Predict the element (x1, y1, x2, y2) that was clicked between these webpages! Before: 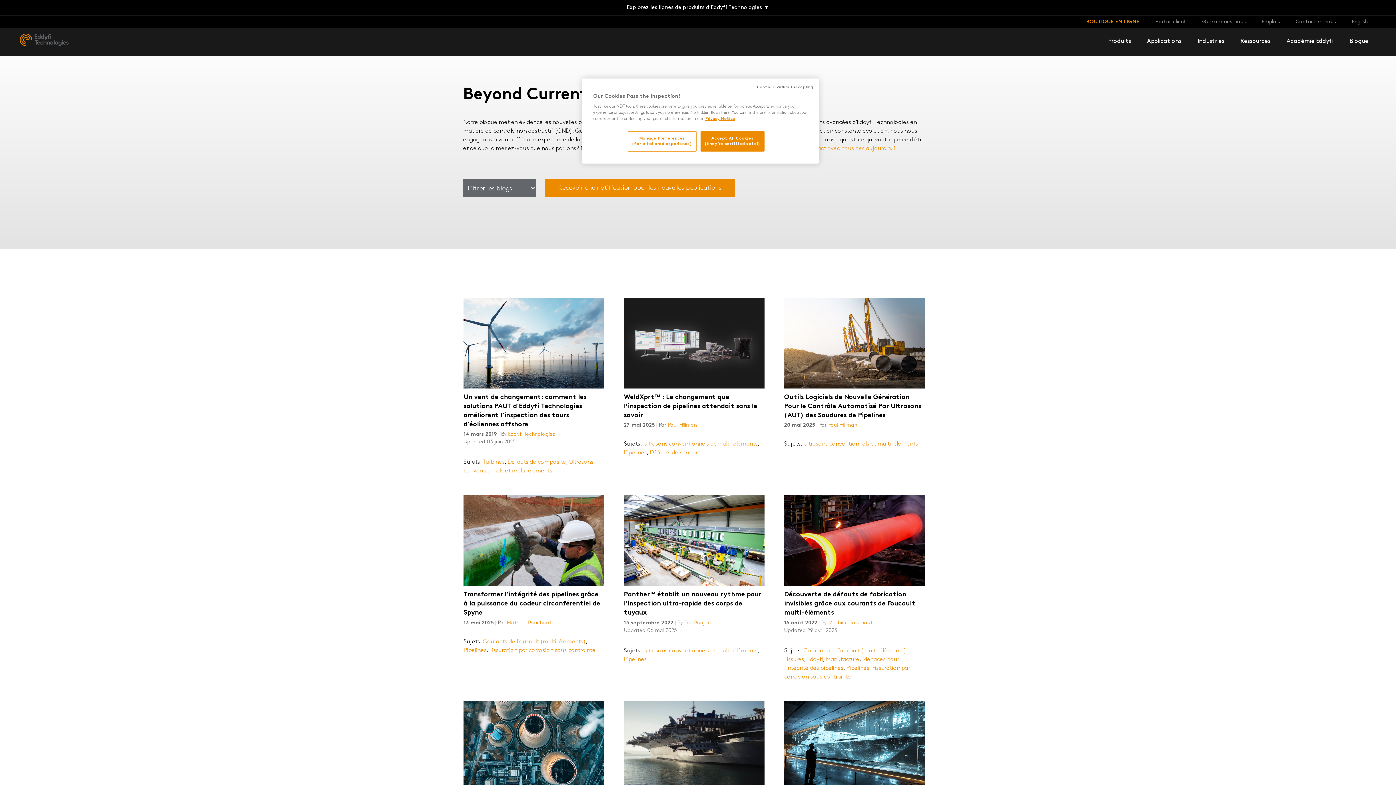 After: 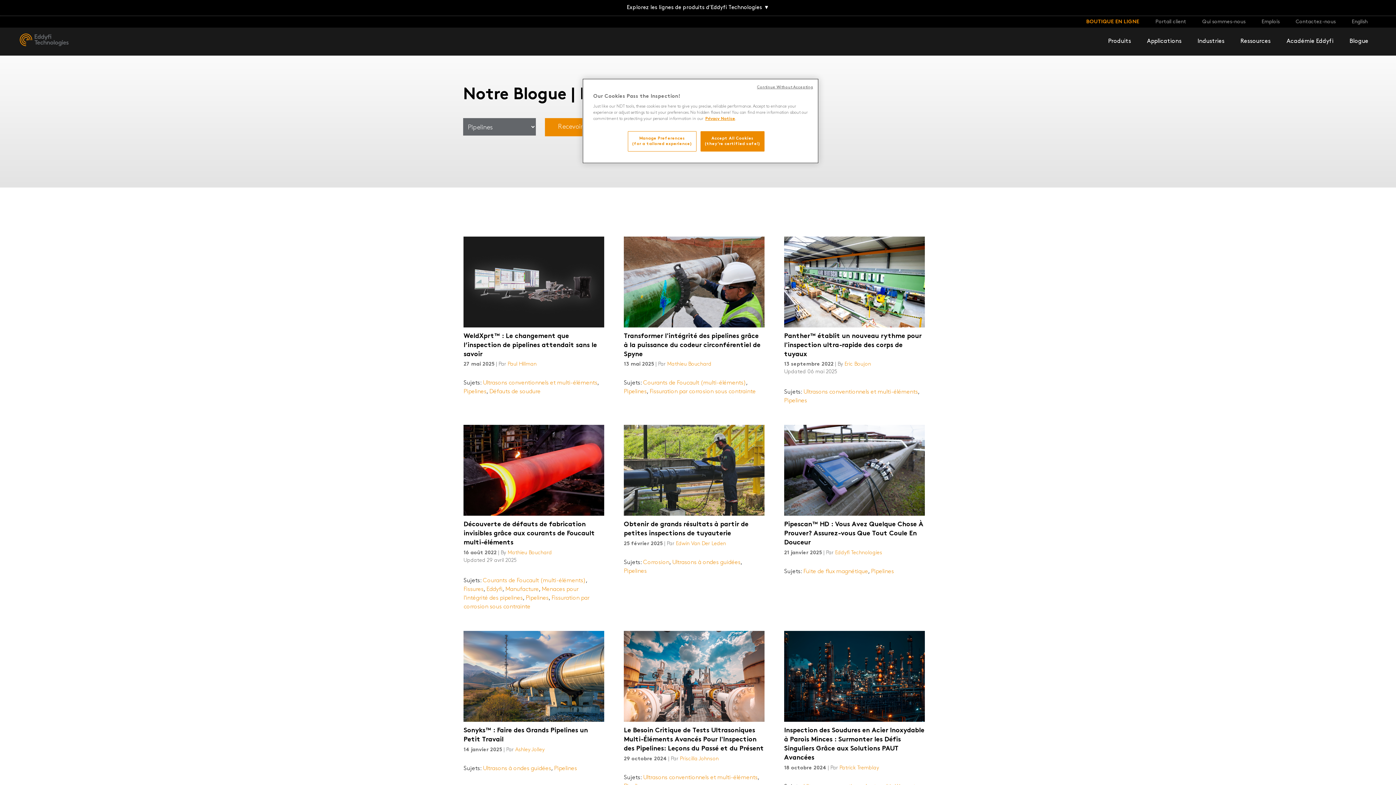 Action: label: Pipelines bbox: (624, 450, 646, 456)